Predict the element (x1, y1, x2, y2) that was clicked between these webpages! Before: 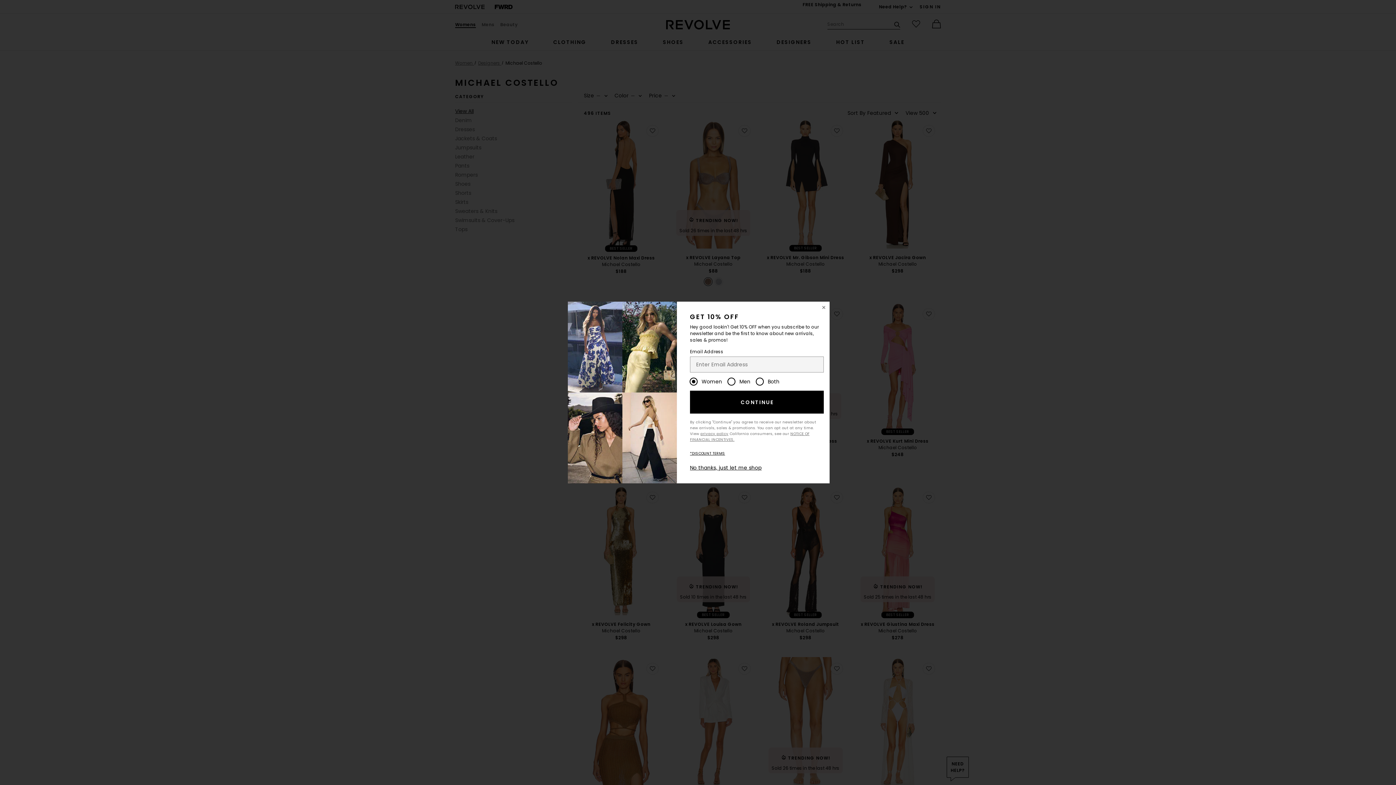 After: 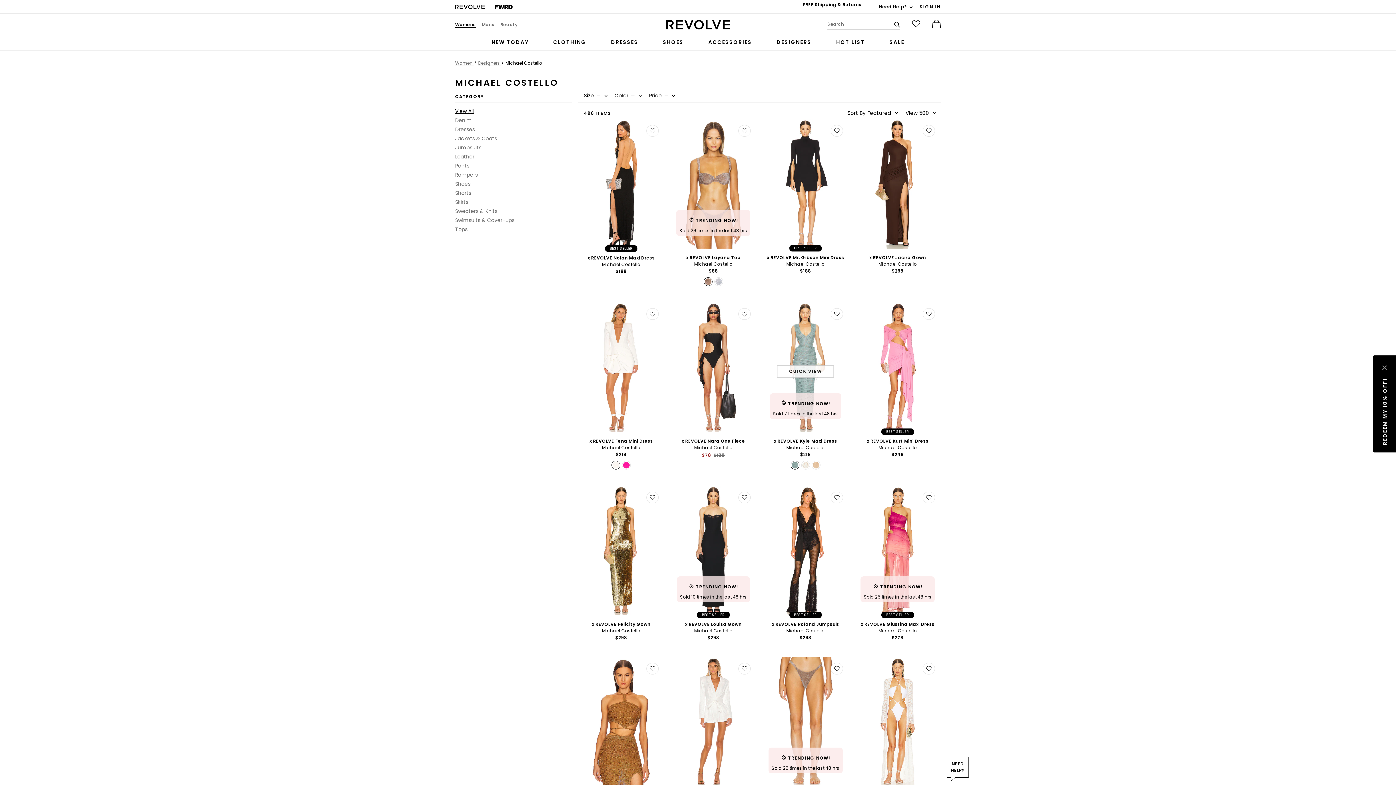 Action: label: Close Window bbox: (818, 301, 829, 313)